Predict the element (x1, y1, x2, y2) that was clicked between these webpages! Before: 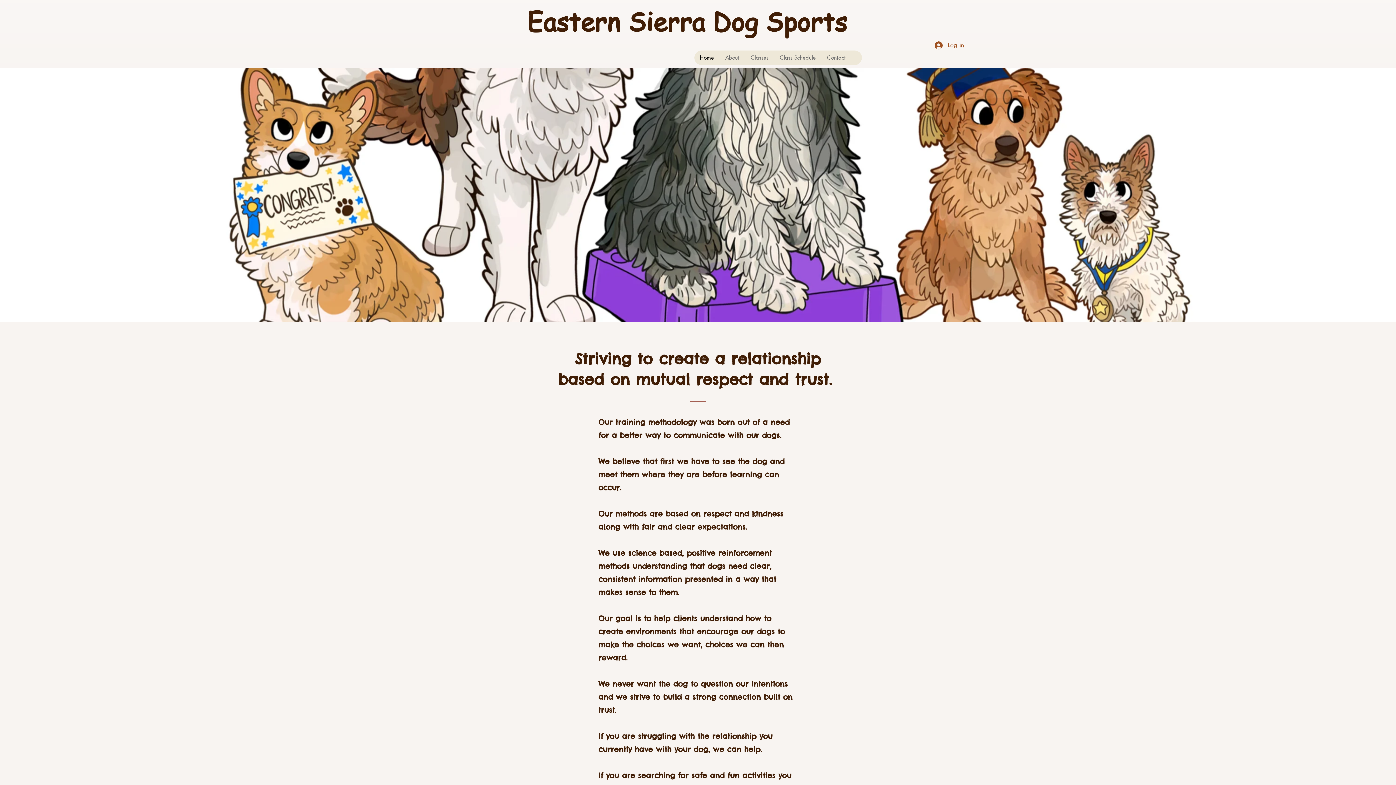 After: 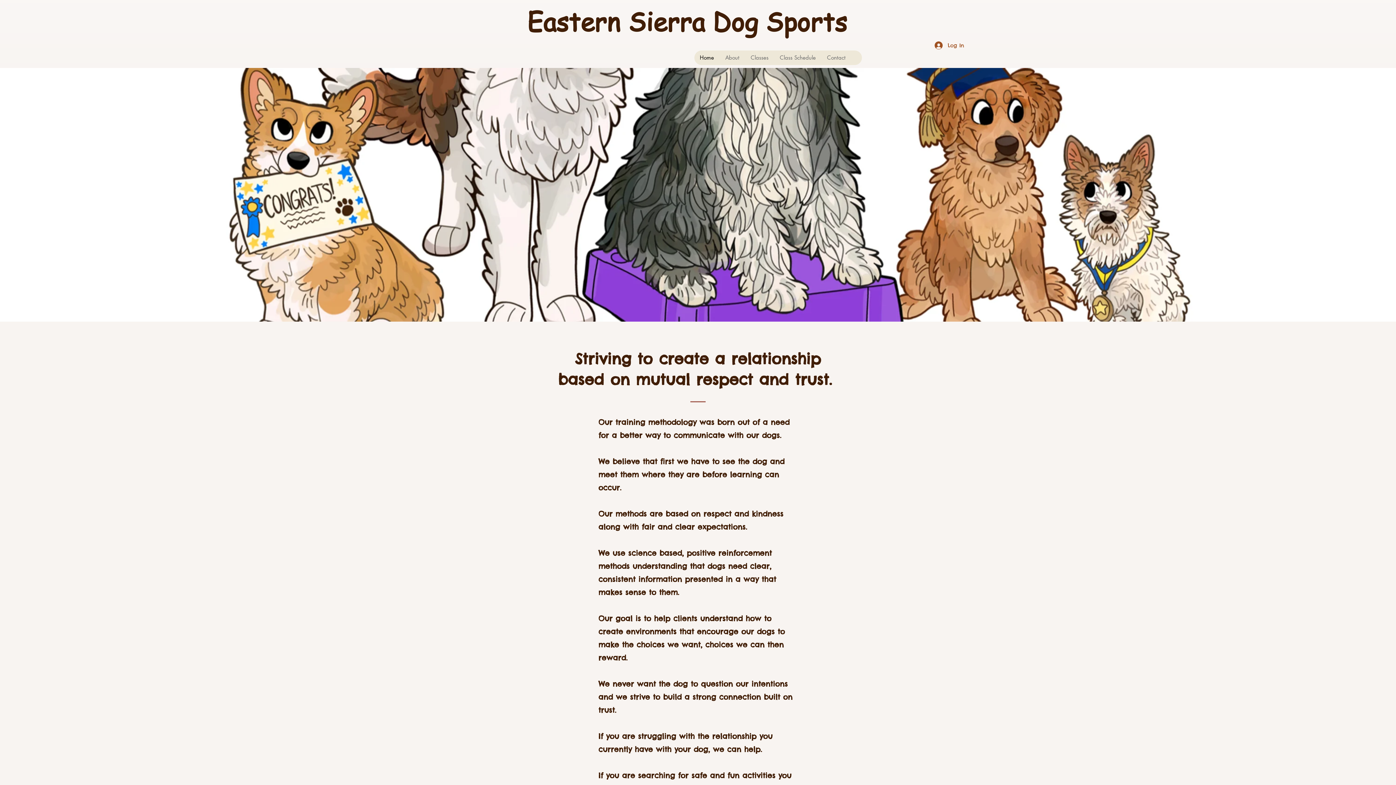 Action: label: Eastern Sierra Dog Sports bbox: (527, 3, 847, 38)